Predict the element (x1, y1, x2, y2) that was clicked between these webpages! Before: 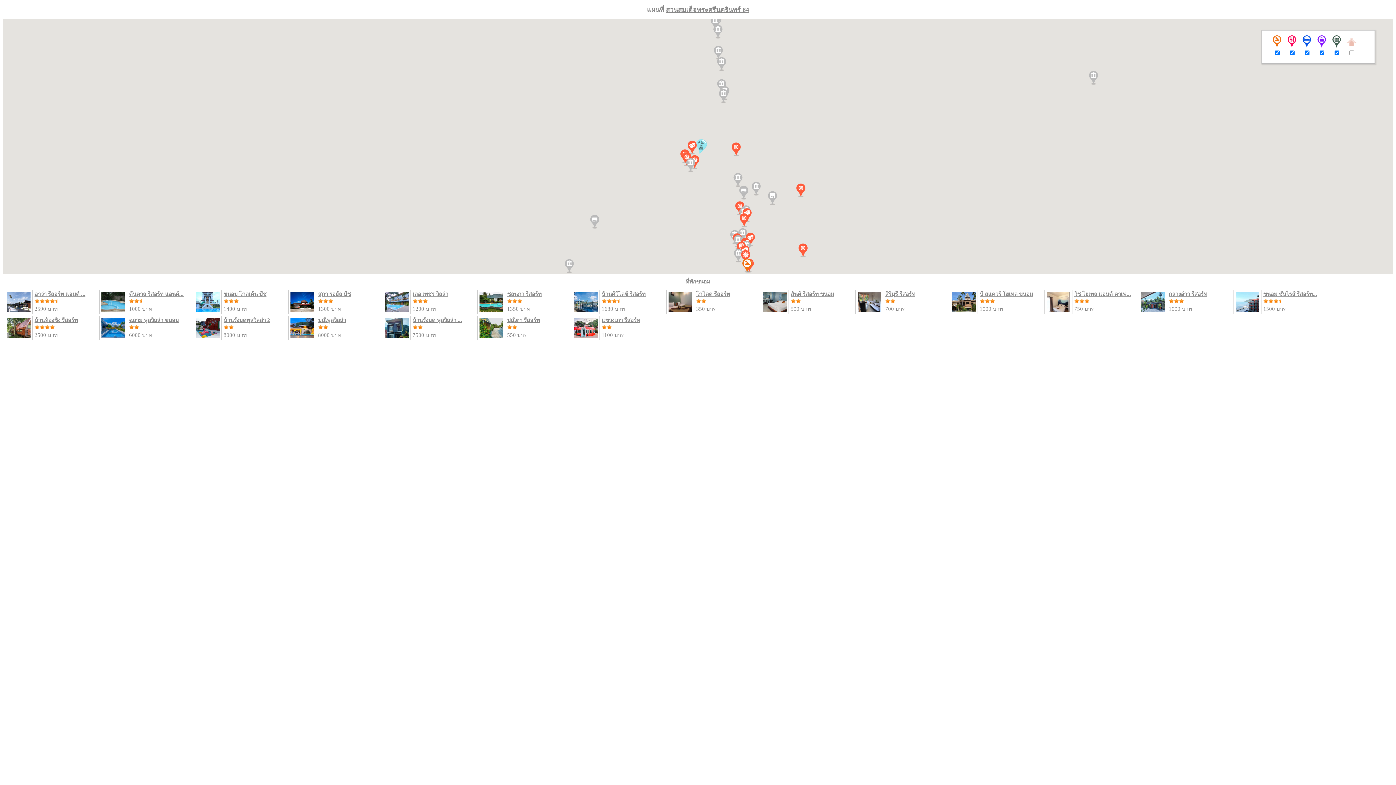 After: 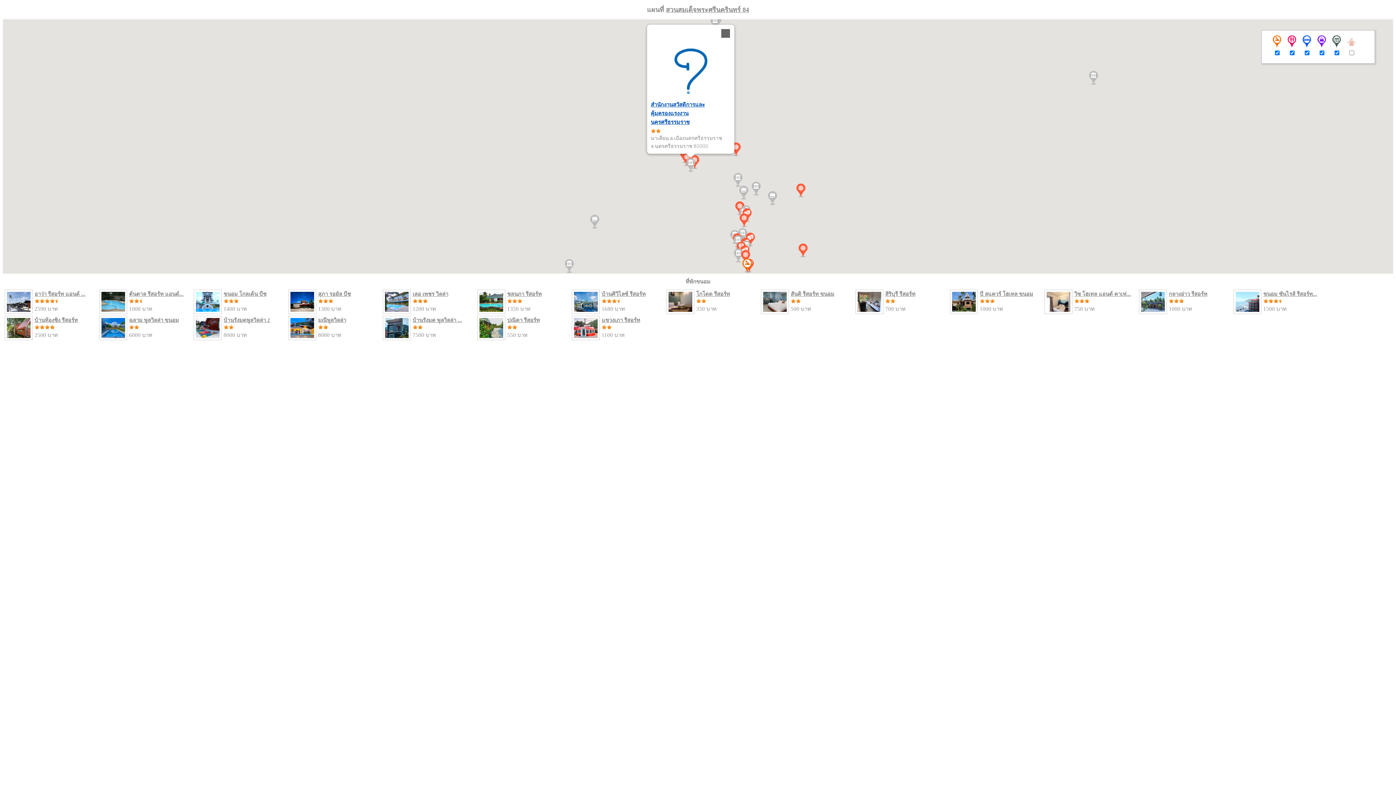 Action: bbox: (683, 157, 698, 172)